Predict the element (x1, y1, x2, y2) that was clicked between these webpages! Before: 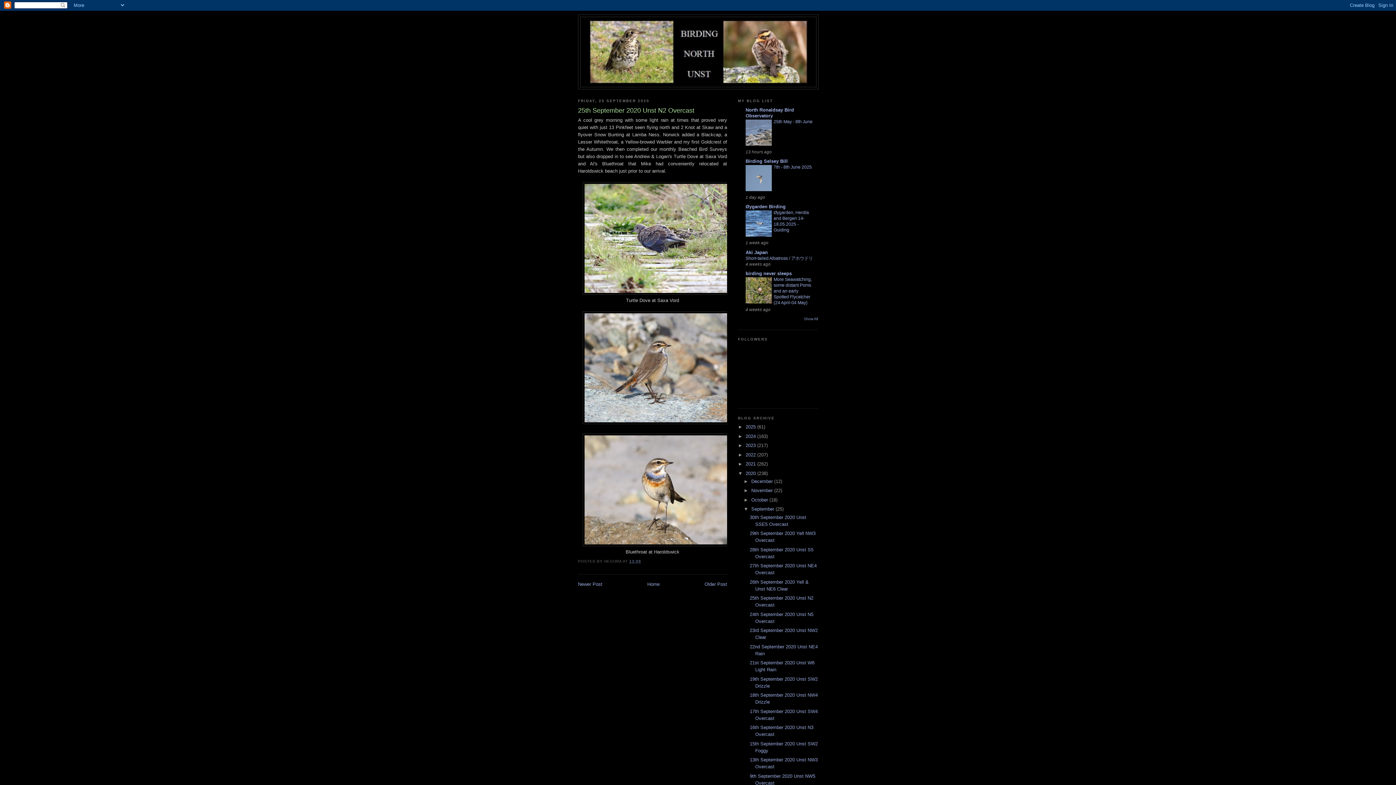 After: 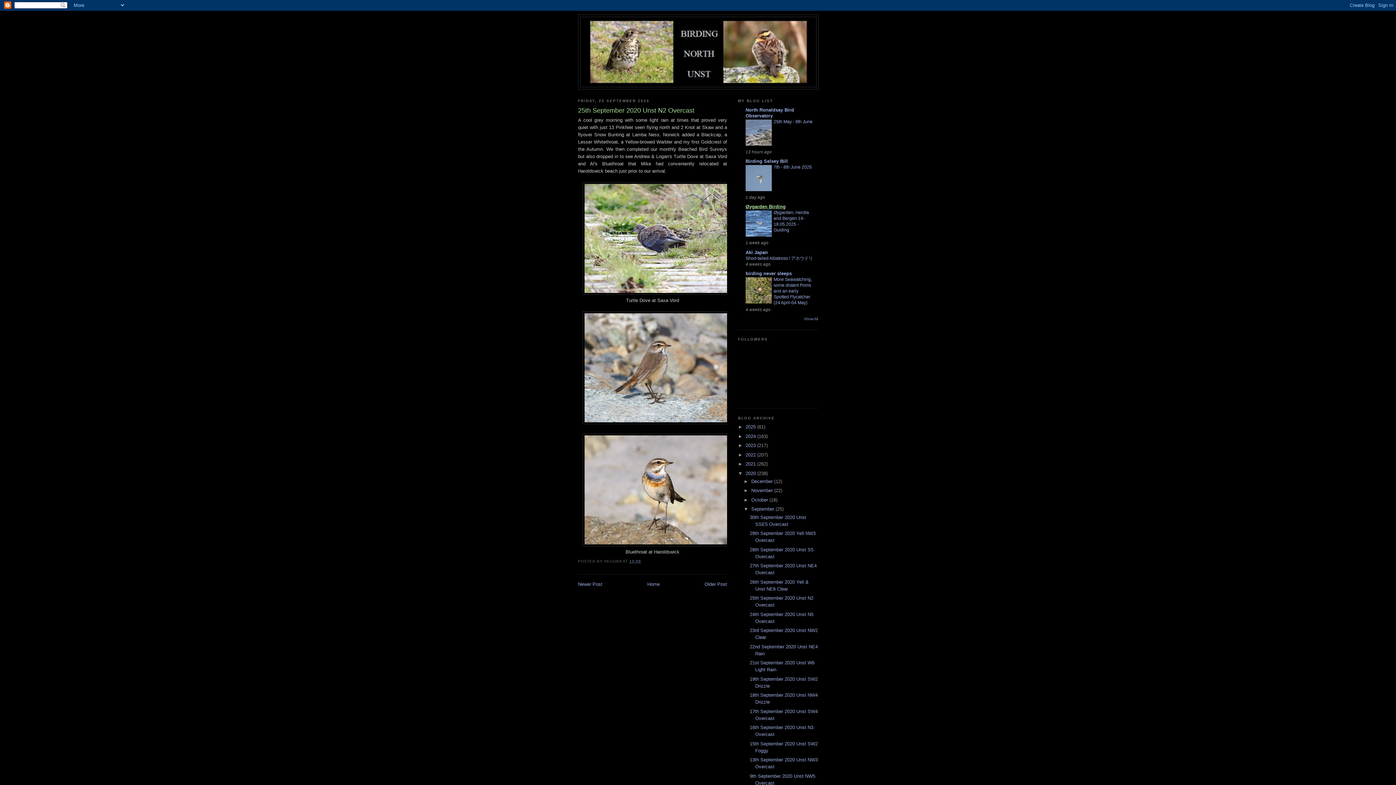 Action: bbox: (745, 204, 785, 209) label: Øygarden Birding